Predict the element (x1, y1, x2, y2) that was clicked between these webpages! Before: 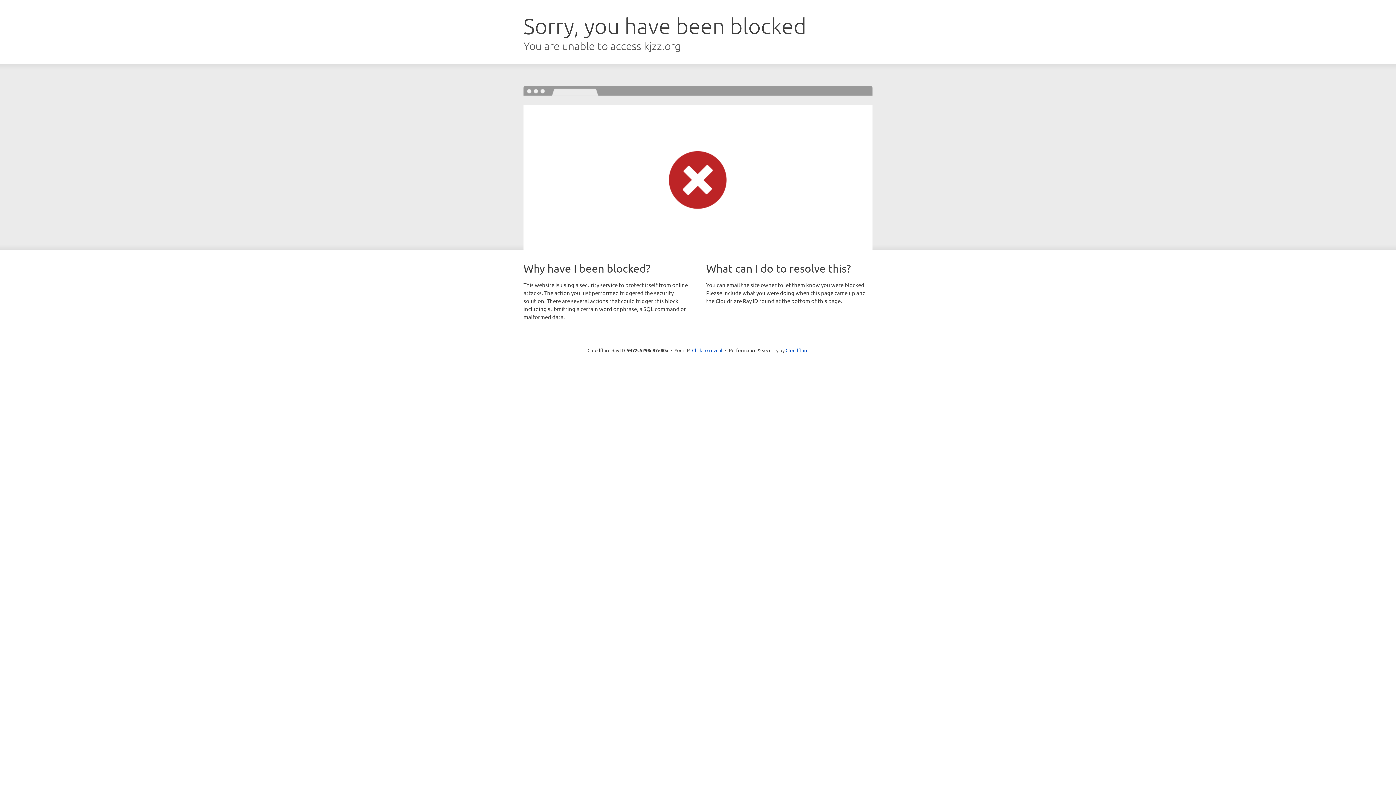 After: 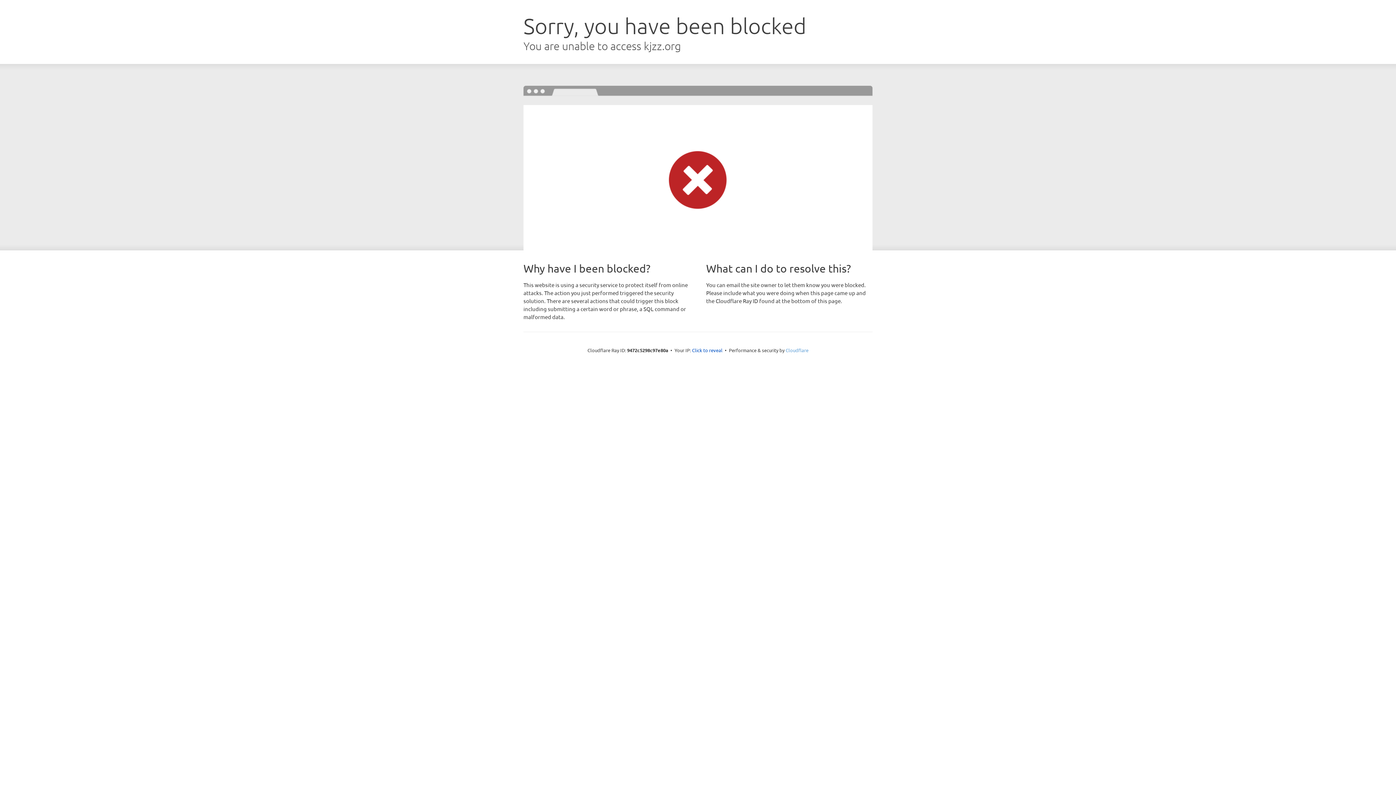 Action: bbox: (785, 347, 808, 353) label: Cloudflare